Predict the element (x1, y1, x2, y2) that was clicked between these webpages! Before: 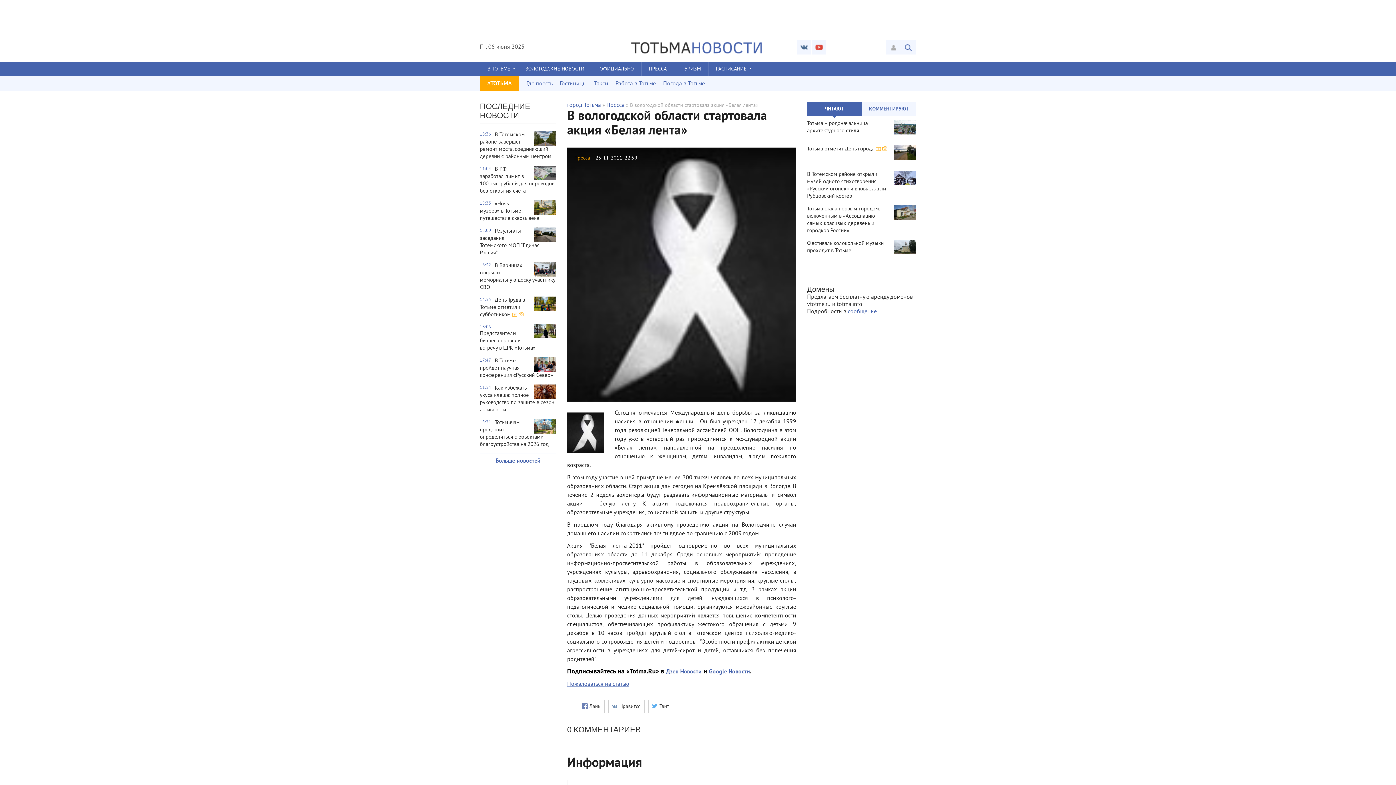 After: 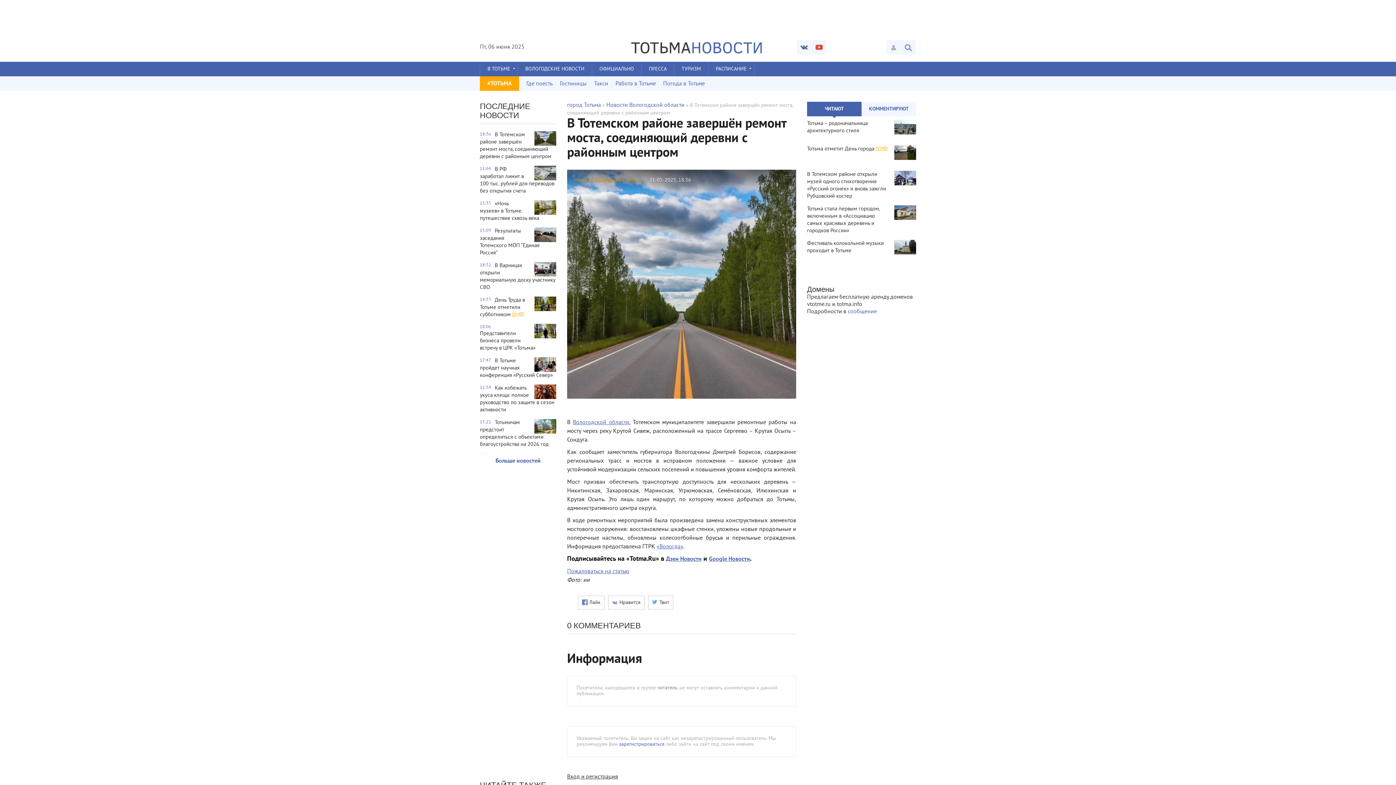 Action: label: 18:36
В Тотемском районе завершён ремонт моста, соединяющий деревни с районным центром bbox: (480, 131, 556, 160)